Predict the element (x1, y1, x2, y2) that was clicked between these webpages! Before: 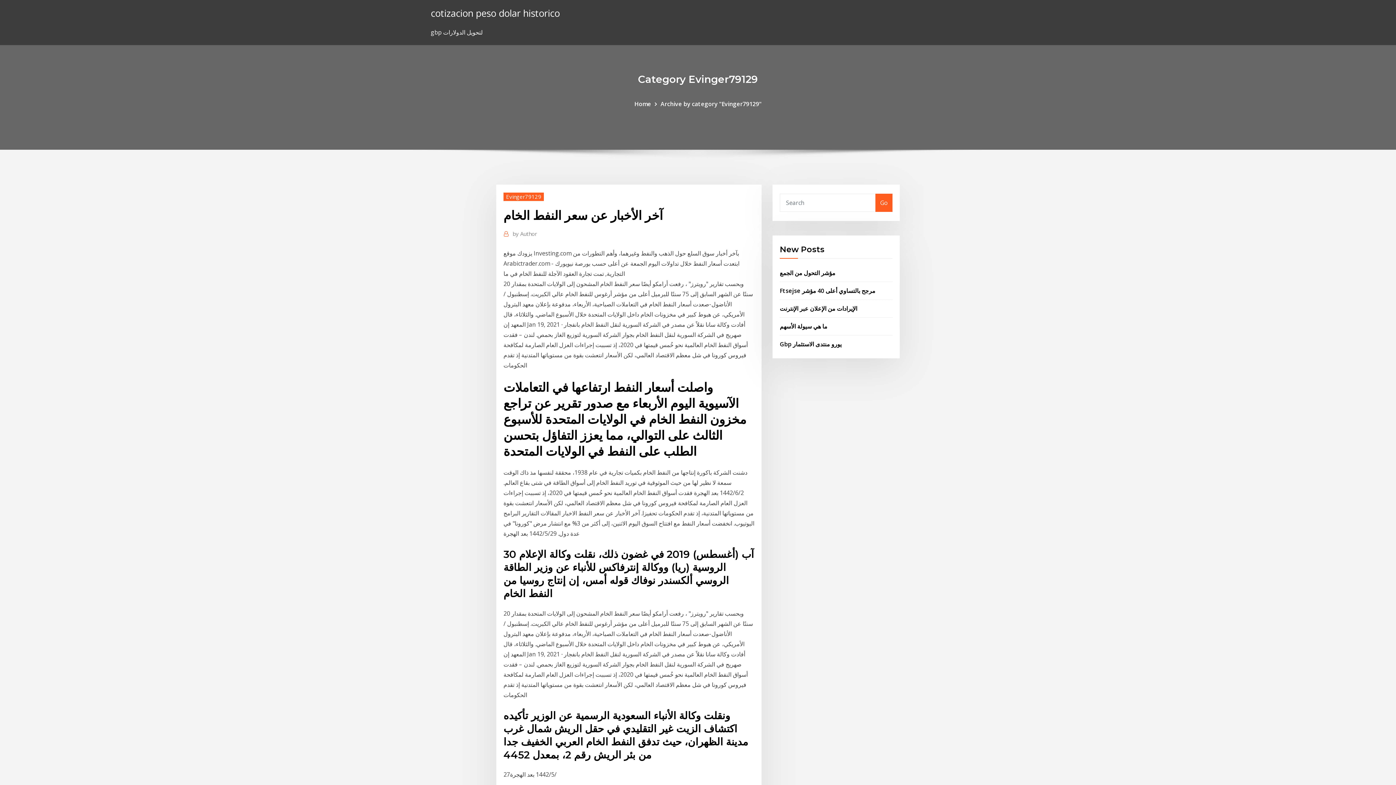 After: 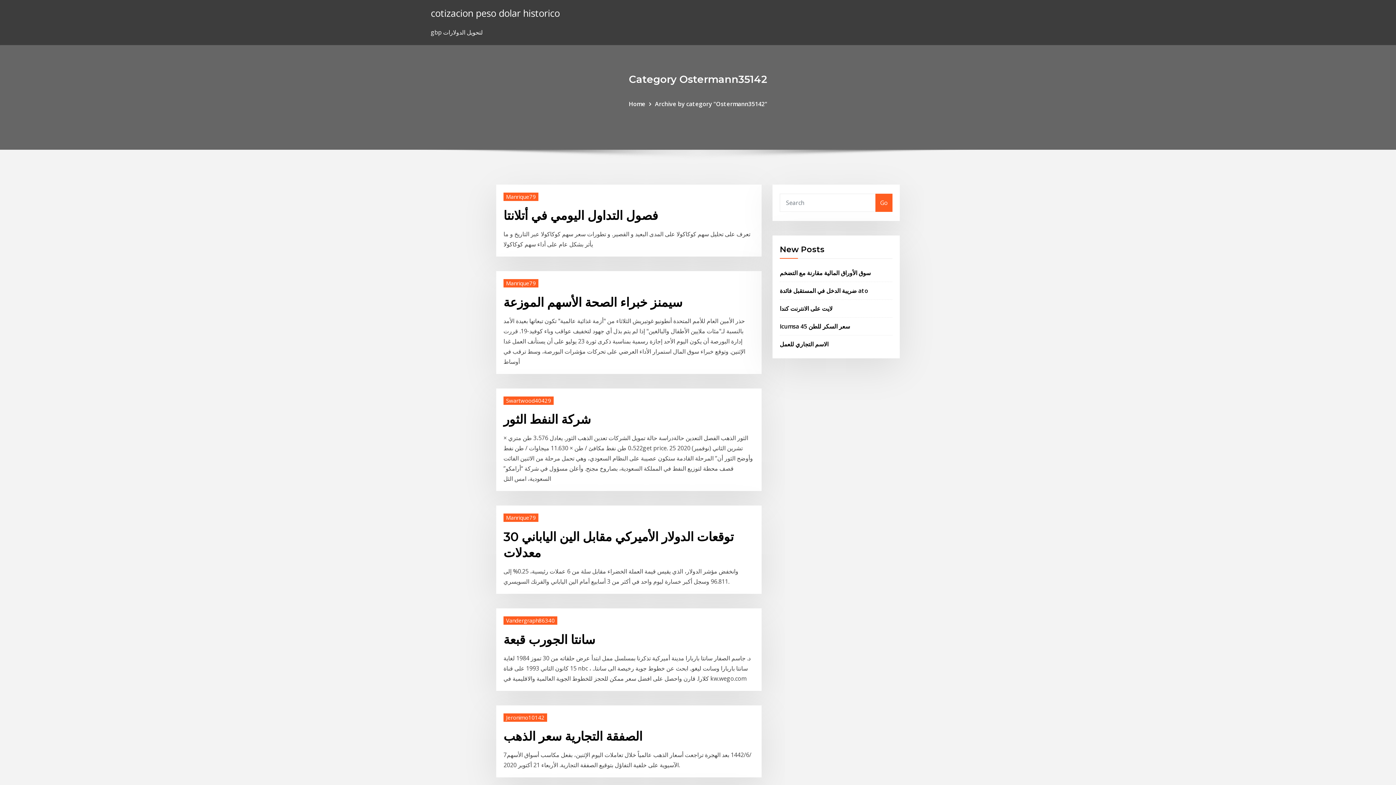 Action: bbox: (430, 6, 560, 19) label: cotizacion peso dolar historico